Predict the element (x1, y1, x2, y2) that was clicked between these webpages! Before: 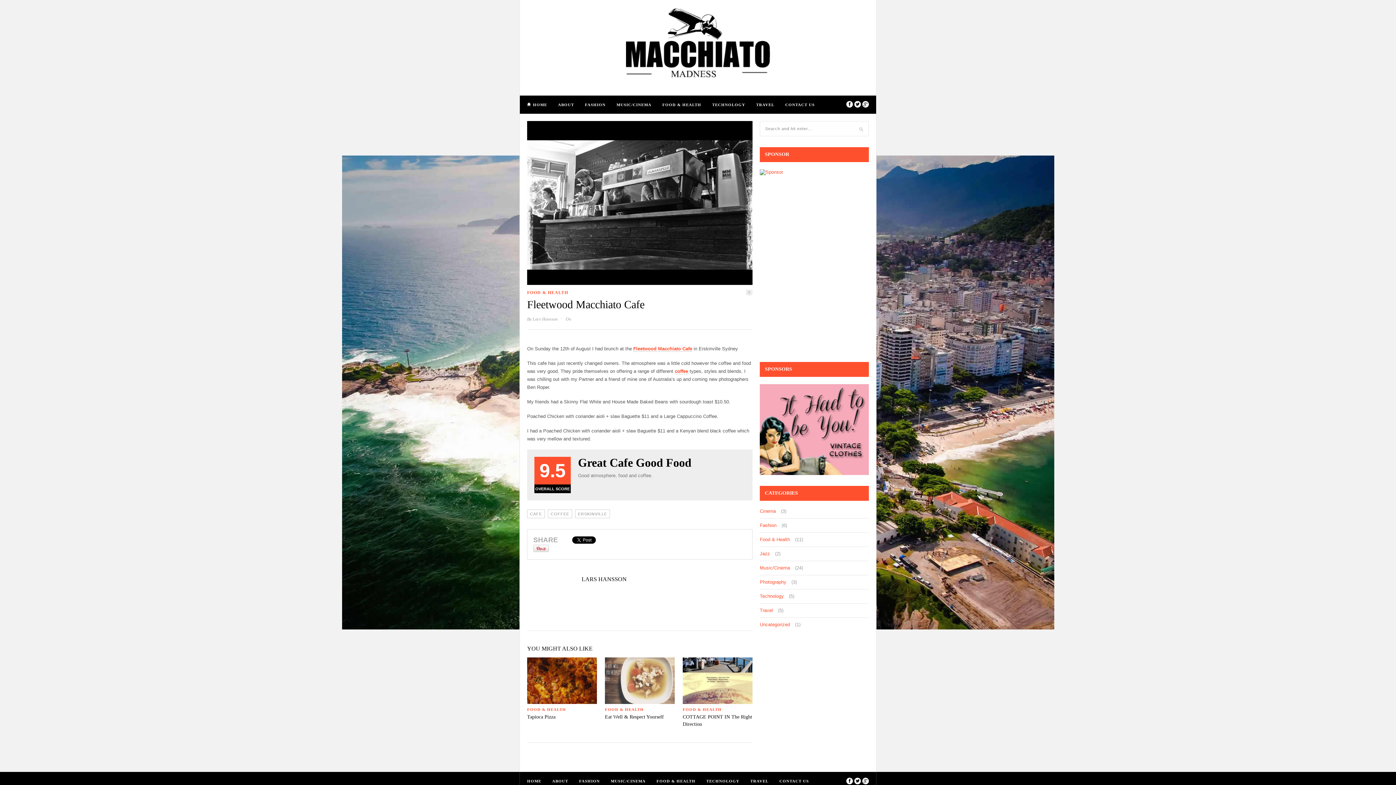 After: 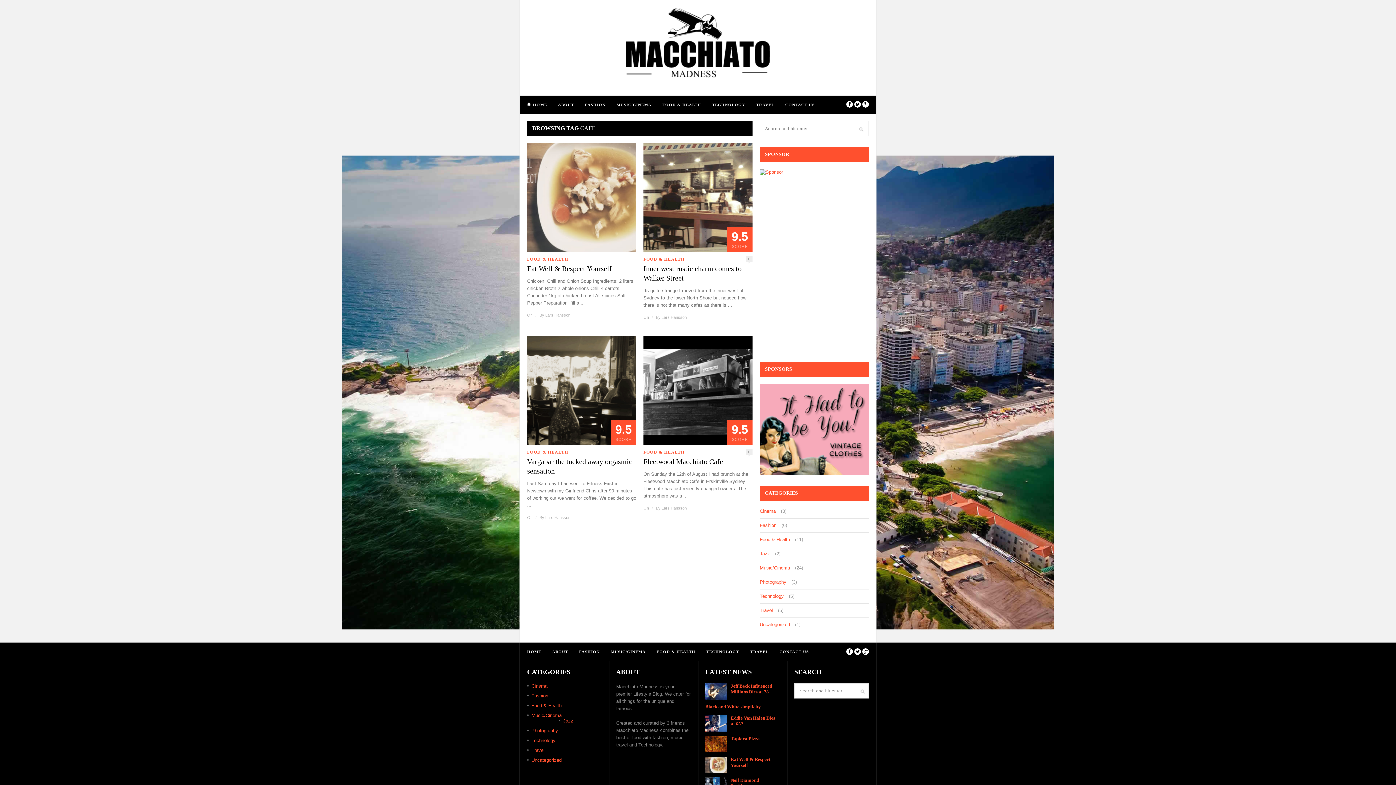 Action: bbox: (527, 509, 545, 518) label: CAFE